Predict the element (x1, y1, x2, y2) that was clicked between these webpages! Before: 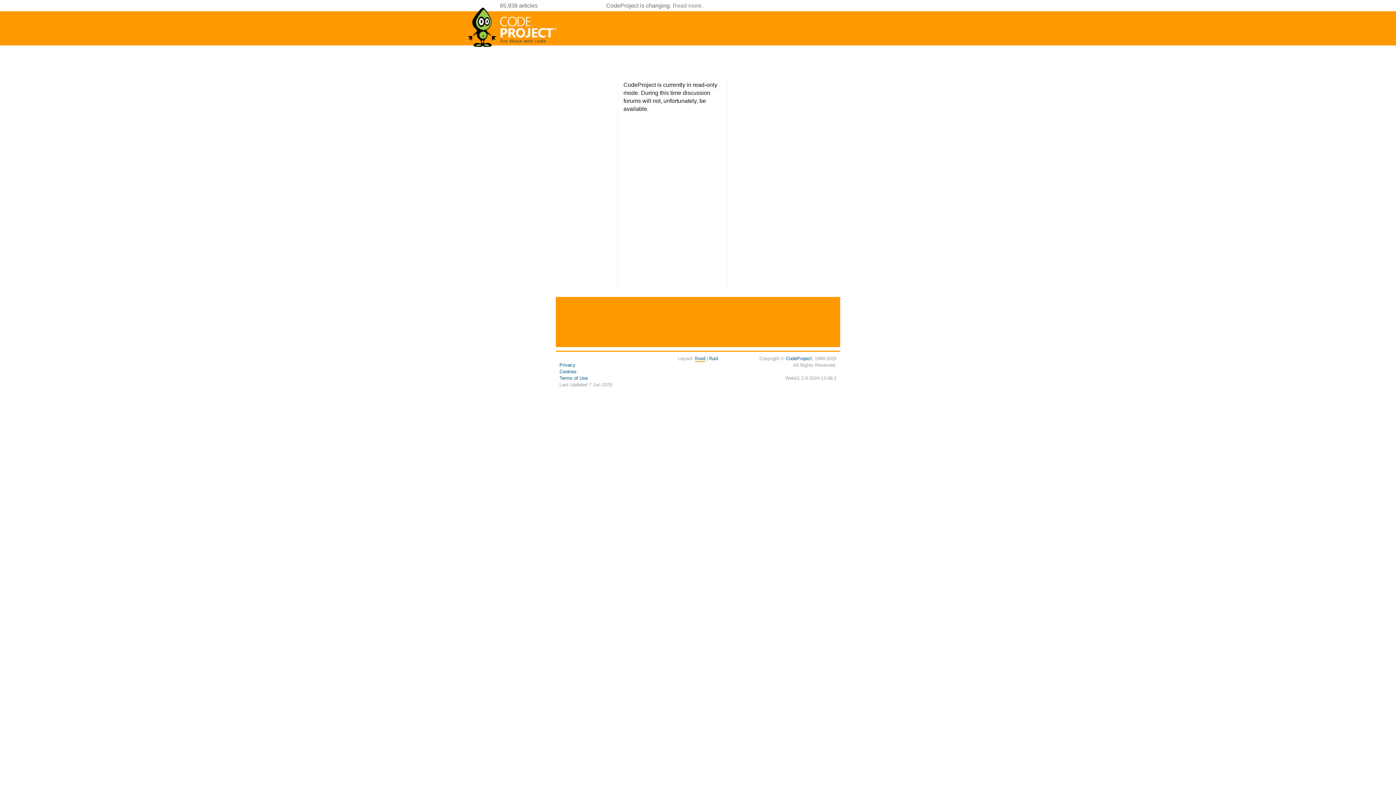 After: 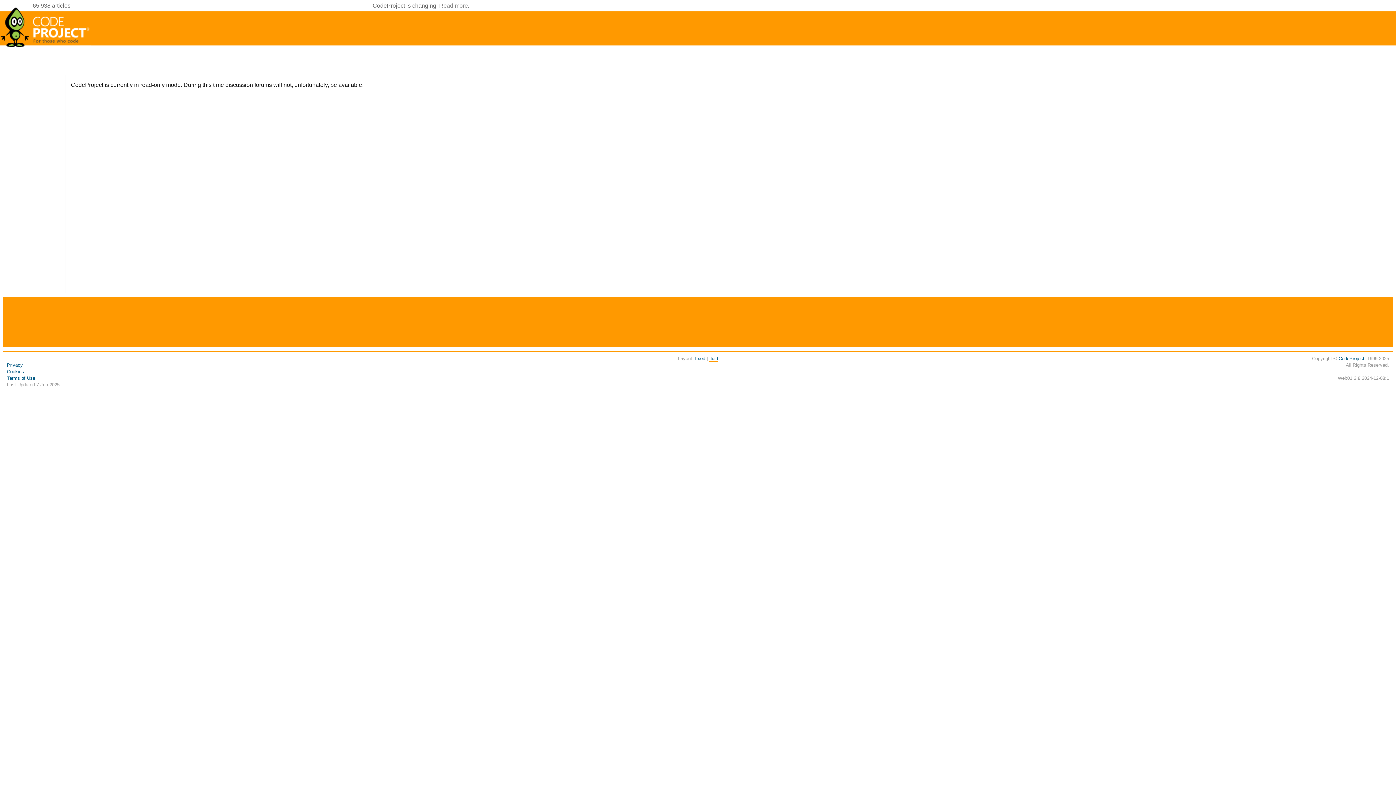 Action: bbox: (709, 356, 718, 361) label: fluid